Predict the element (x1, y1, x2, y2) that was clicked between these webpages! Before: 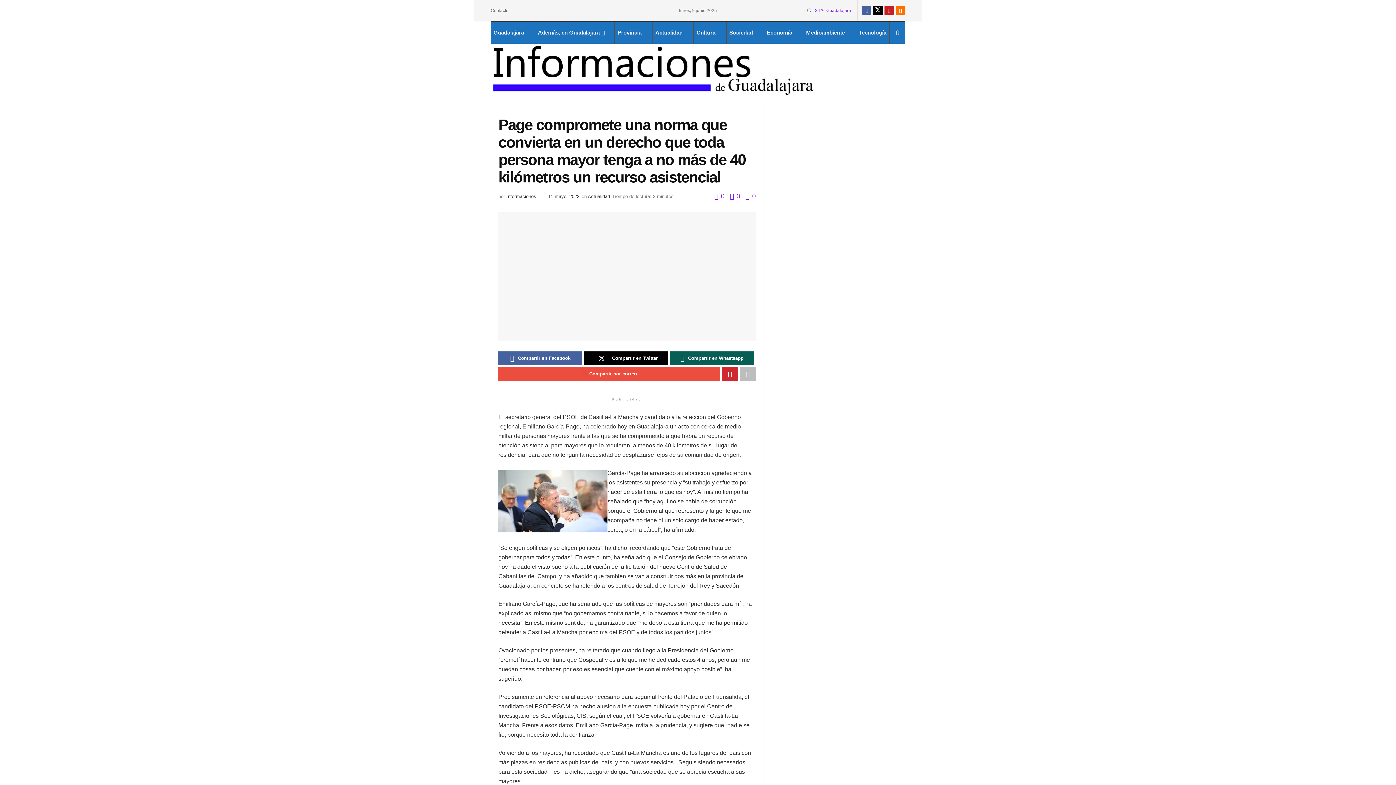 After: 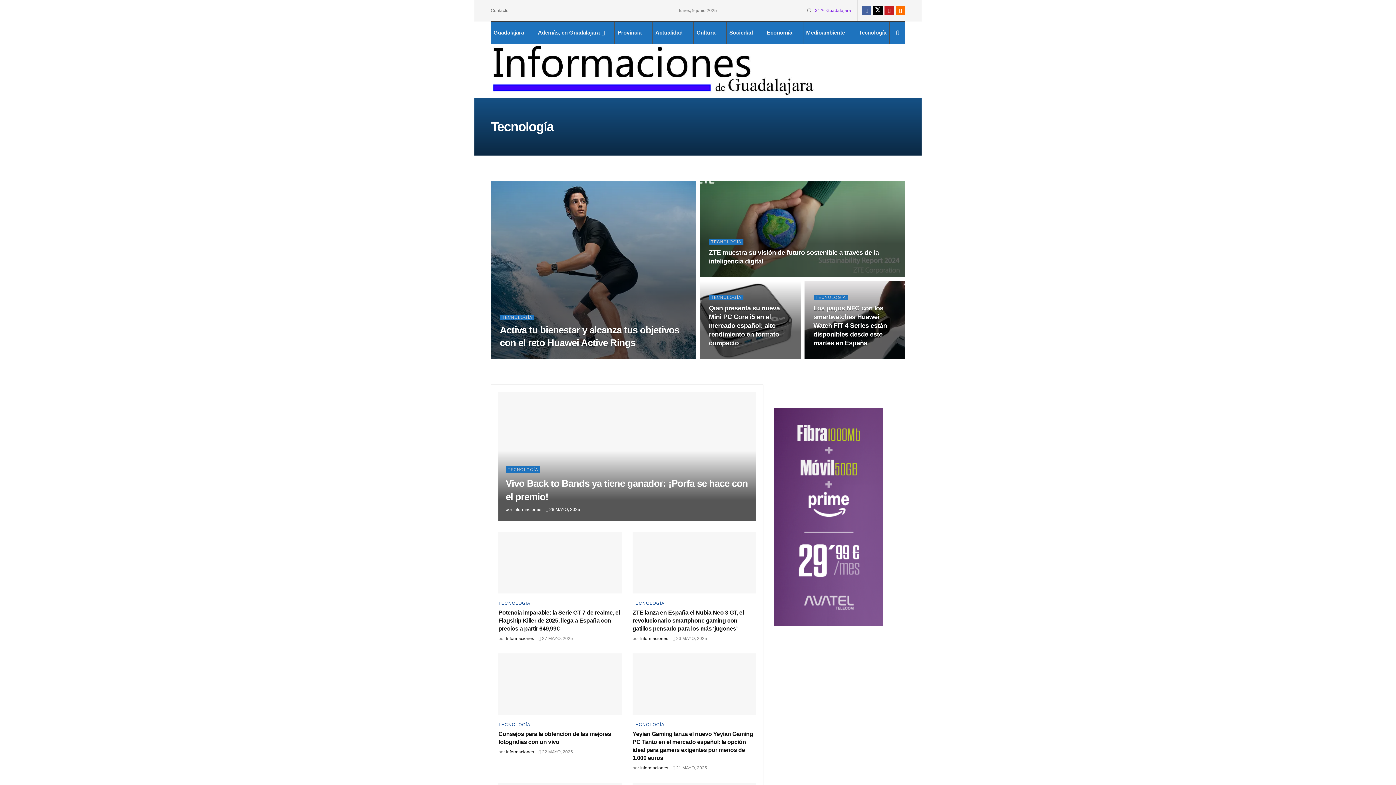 Action: bbox: (856, 21, 889, 43) label: Tecnología